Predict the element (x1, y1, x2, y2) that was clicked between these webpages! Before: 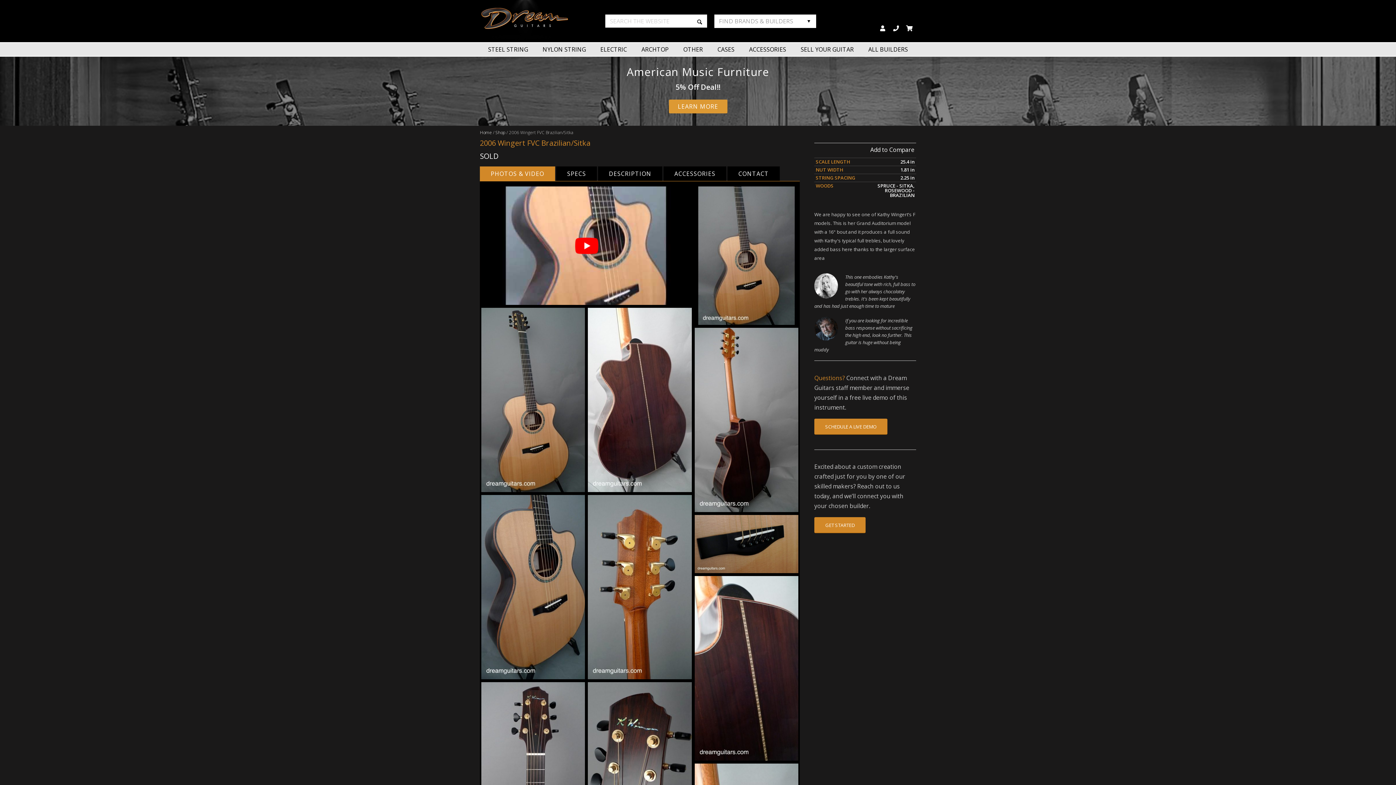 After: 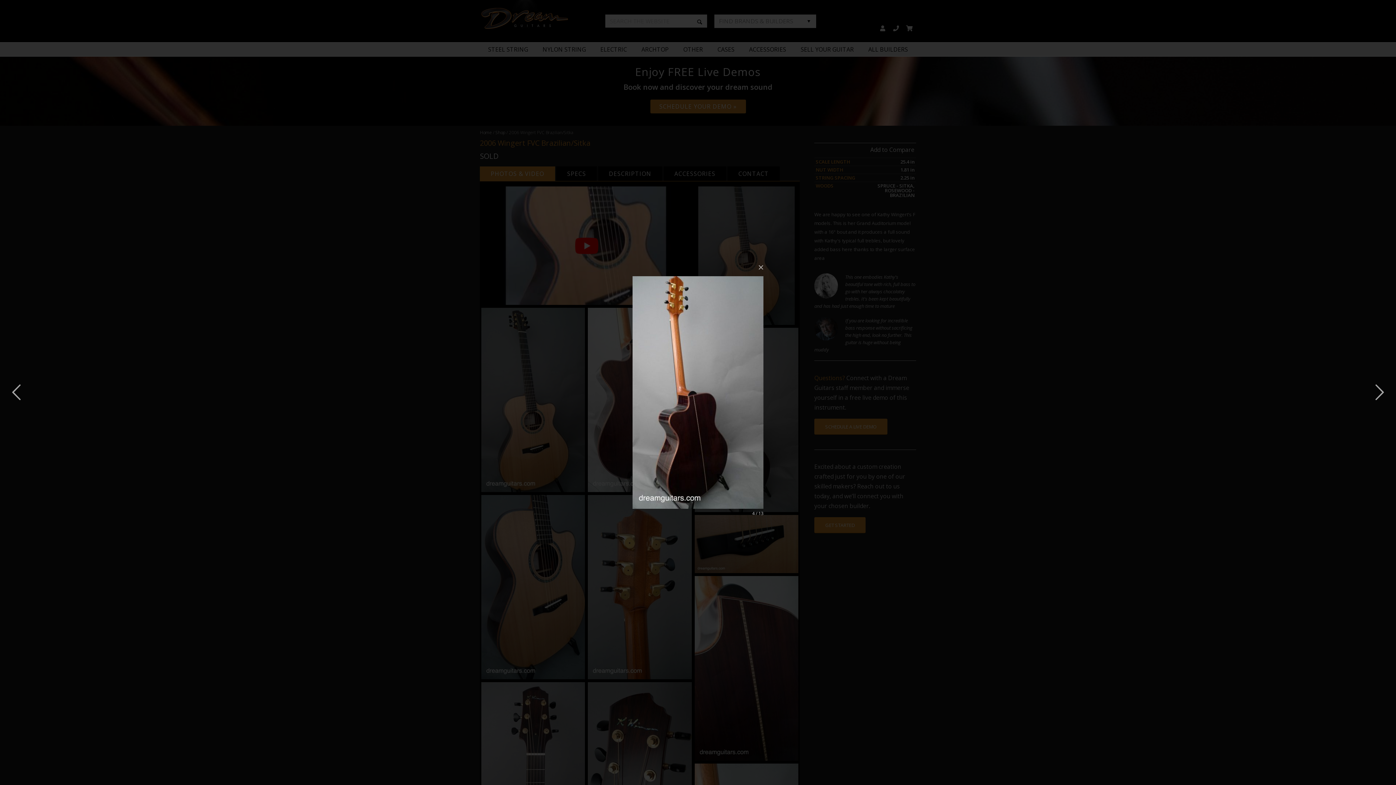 Action: bbox: (694, 327, 798, 512)